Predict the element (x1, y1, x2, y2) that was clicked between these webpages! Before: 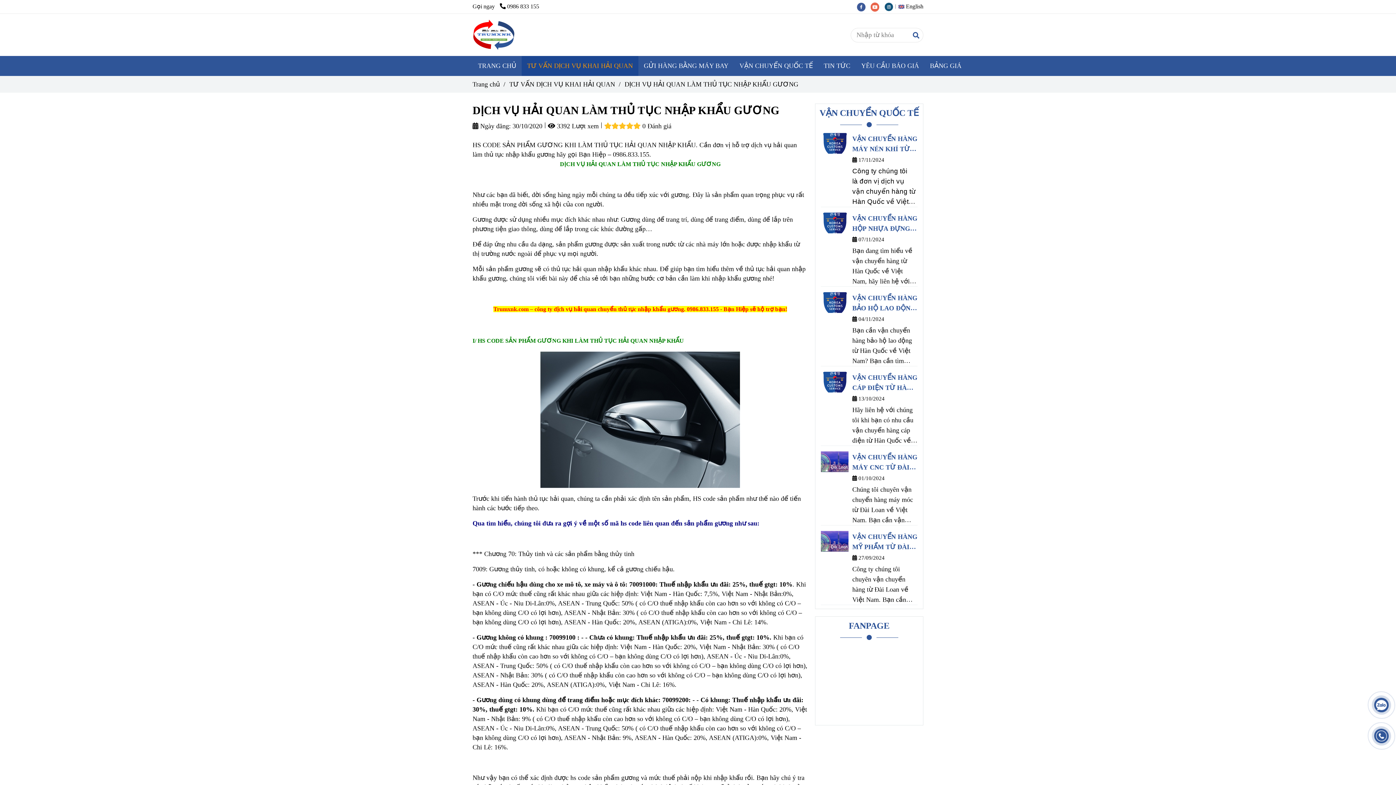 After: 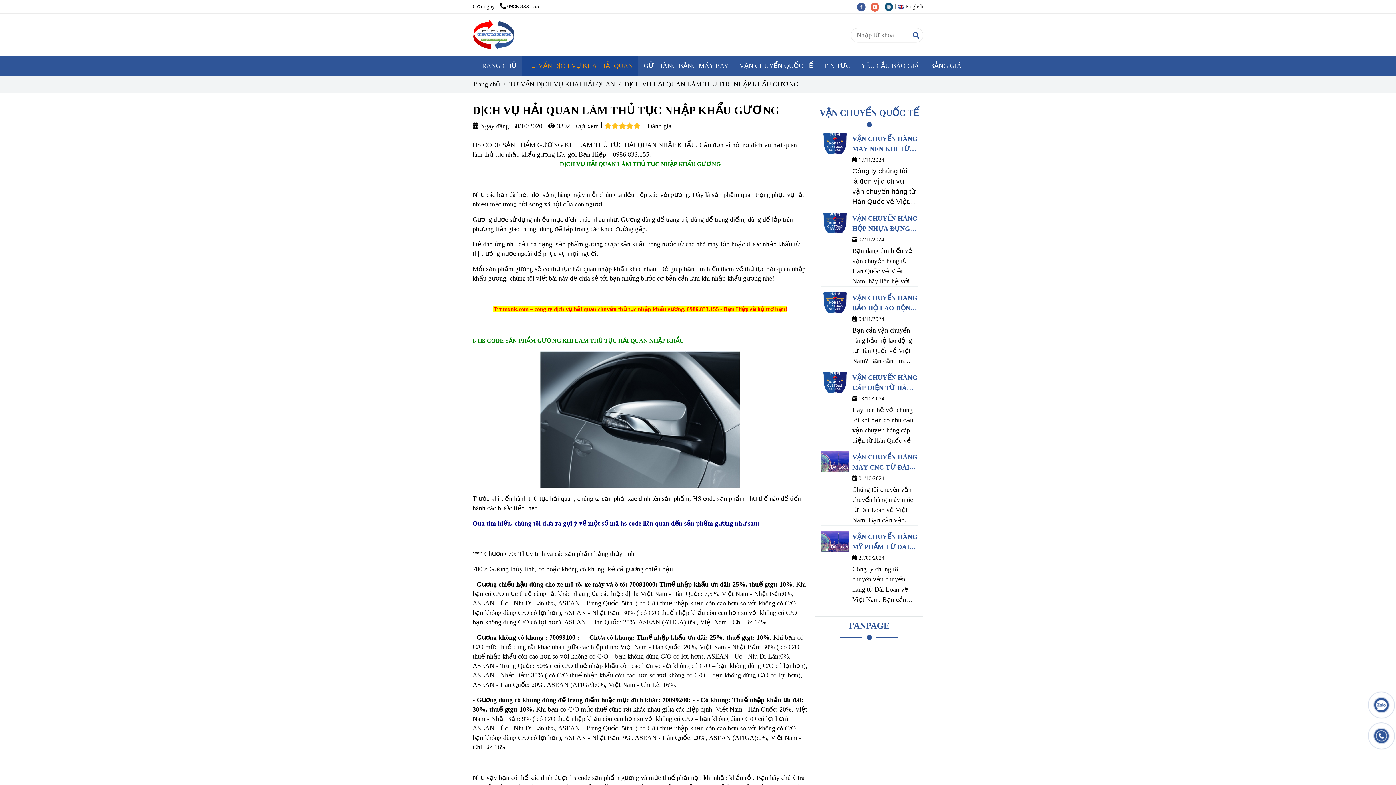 Action: bbox: (870, 3, 884, 9) label: youtube